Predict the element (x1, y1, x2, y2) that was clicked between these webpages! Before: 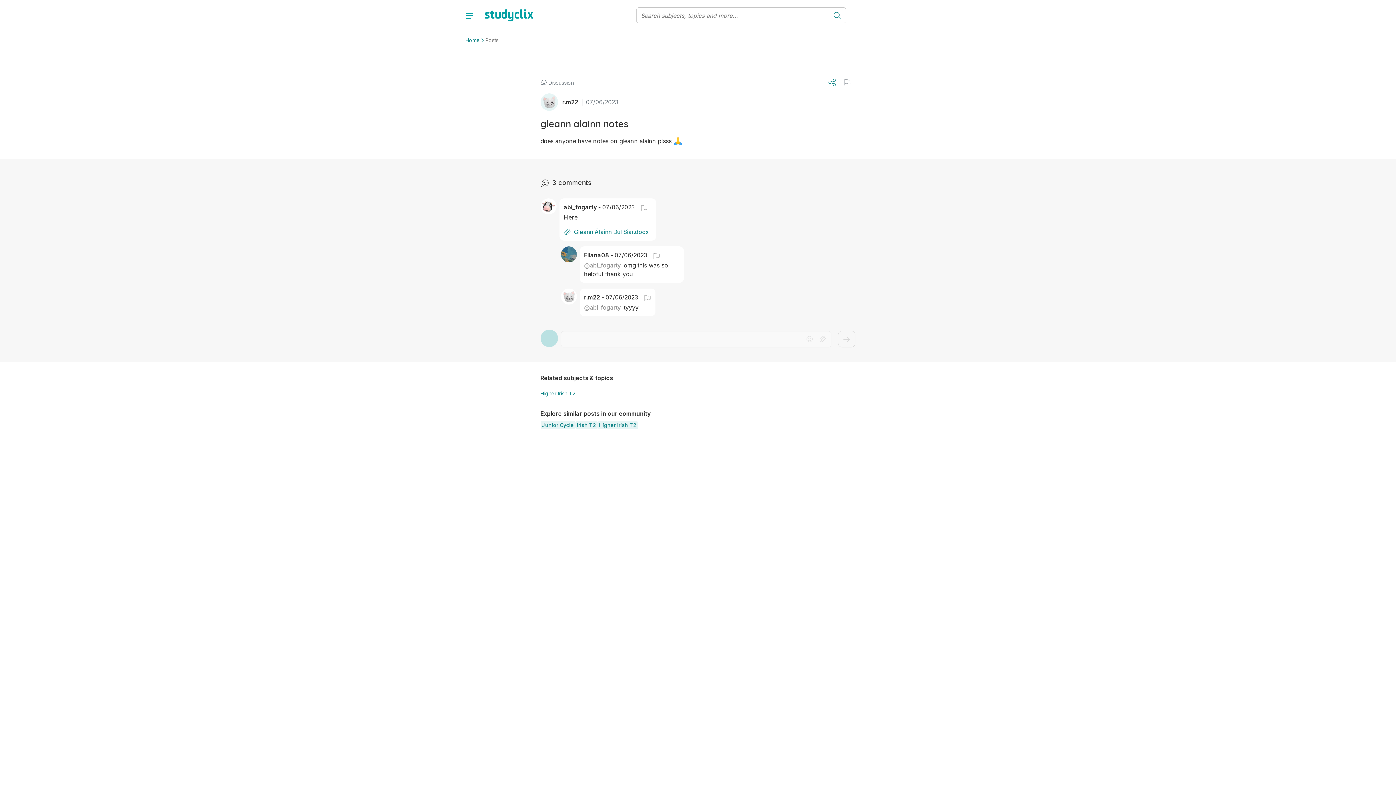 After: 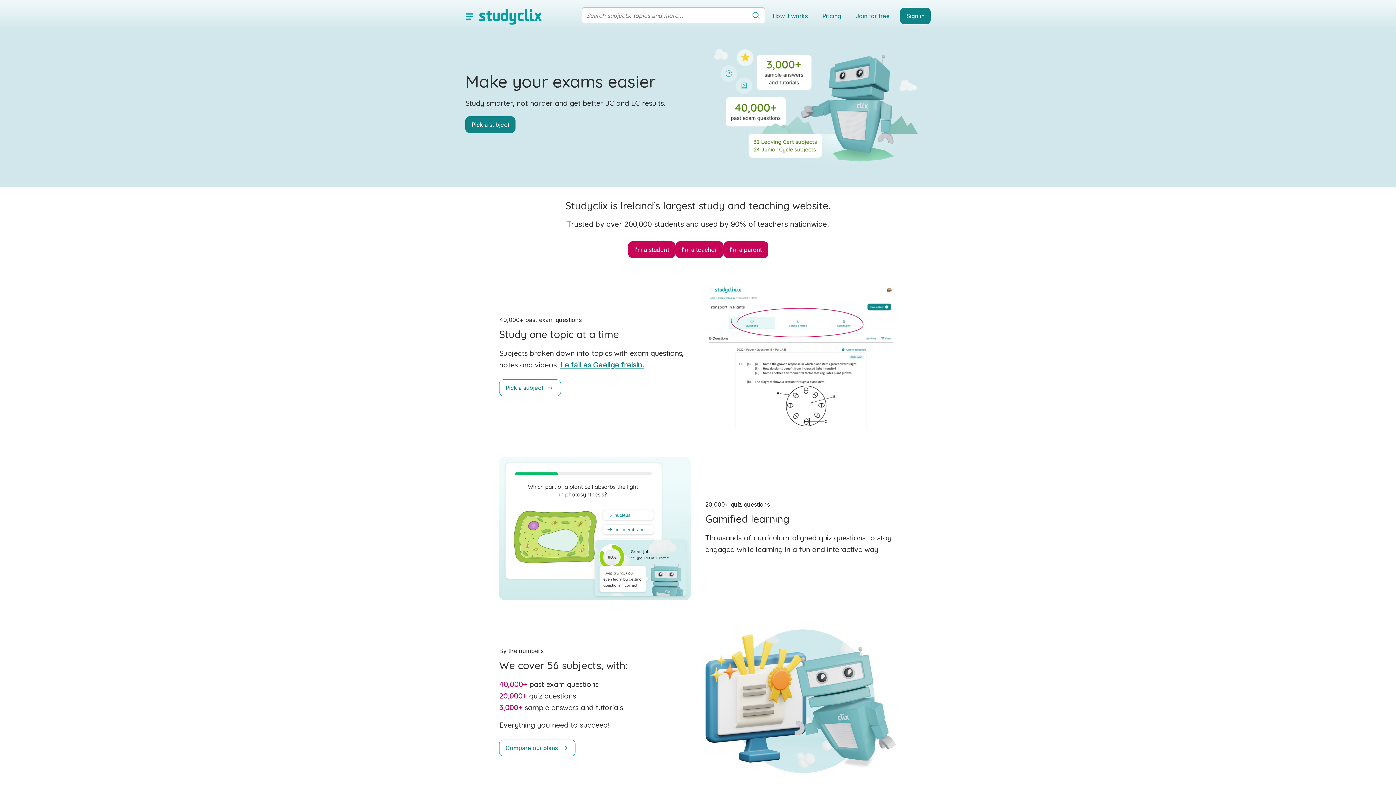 Action: label: Home bbox: (465, 36, 480, 44)